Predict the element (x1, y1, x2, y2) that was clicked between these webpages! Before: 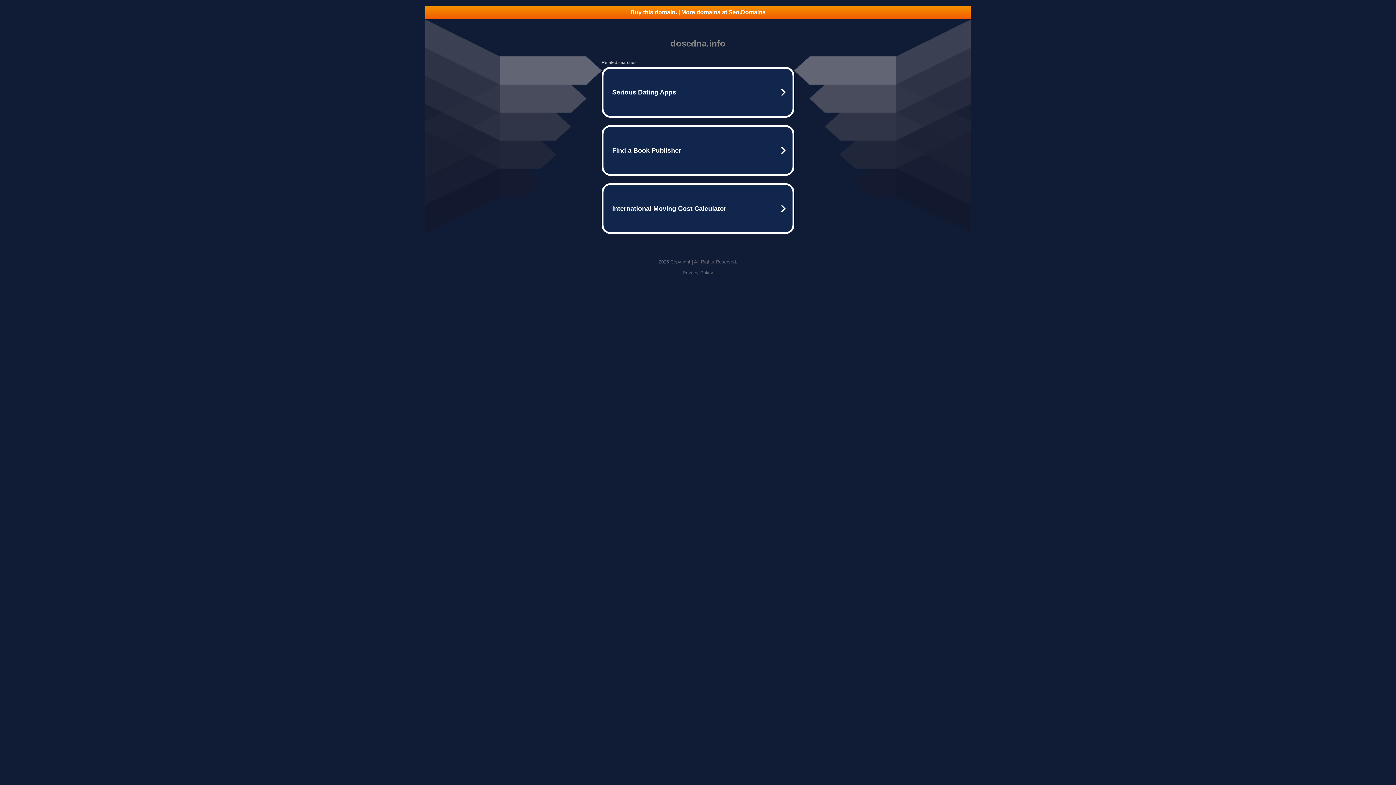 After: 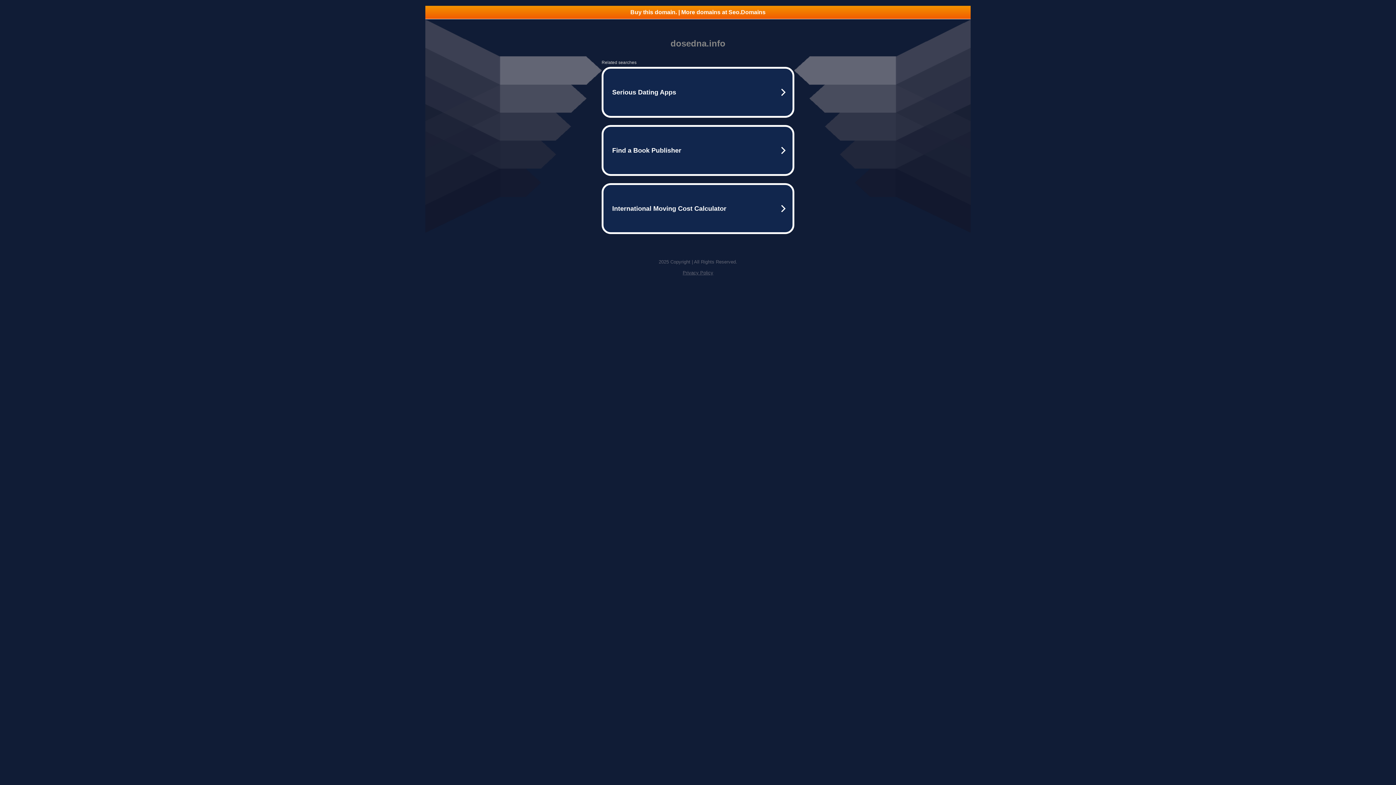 Action: label: Buy this domain. | More domains at Seo.Domains bbox: (425, 5, 970, 18)